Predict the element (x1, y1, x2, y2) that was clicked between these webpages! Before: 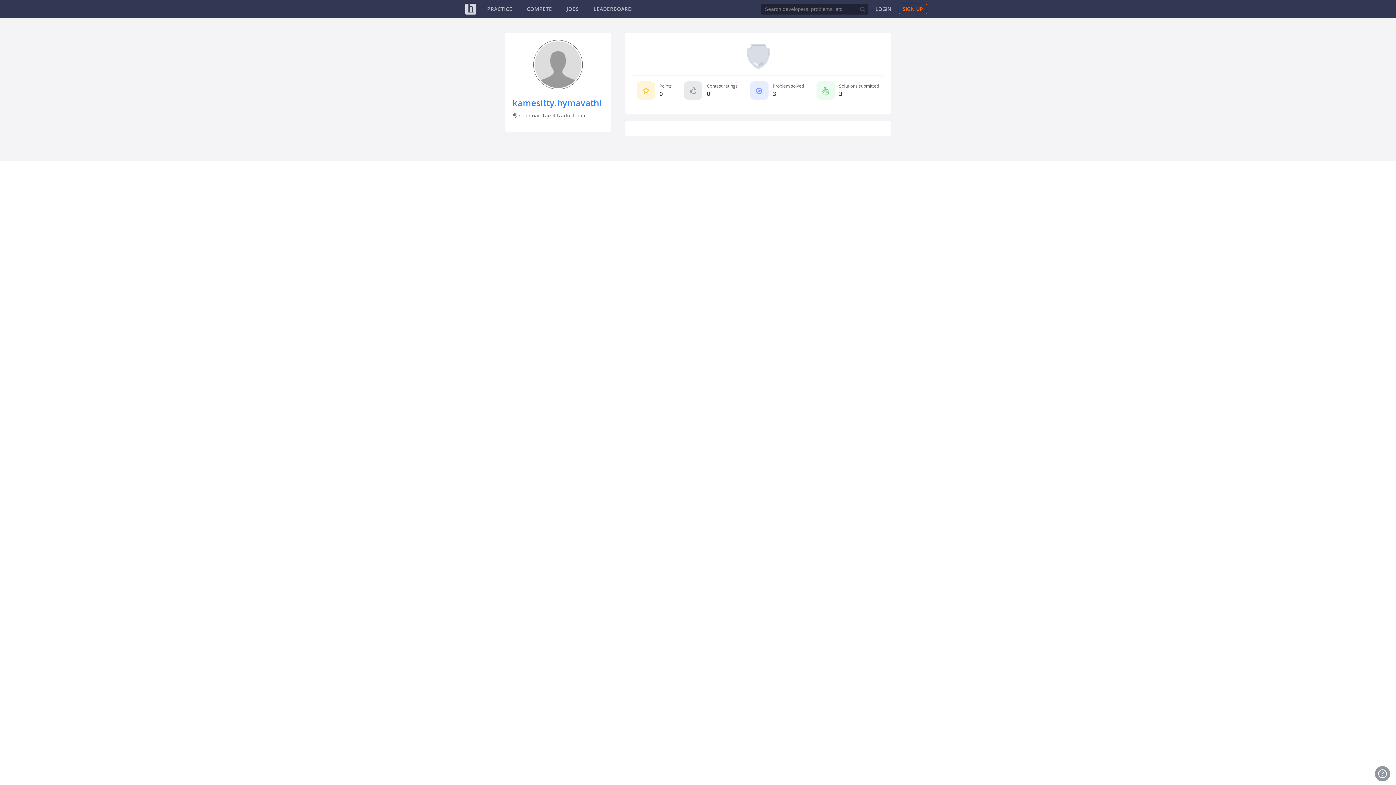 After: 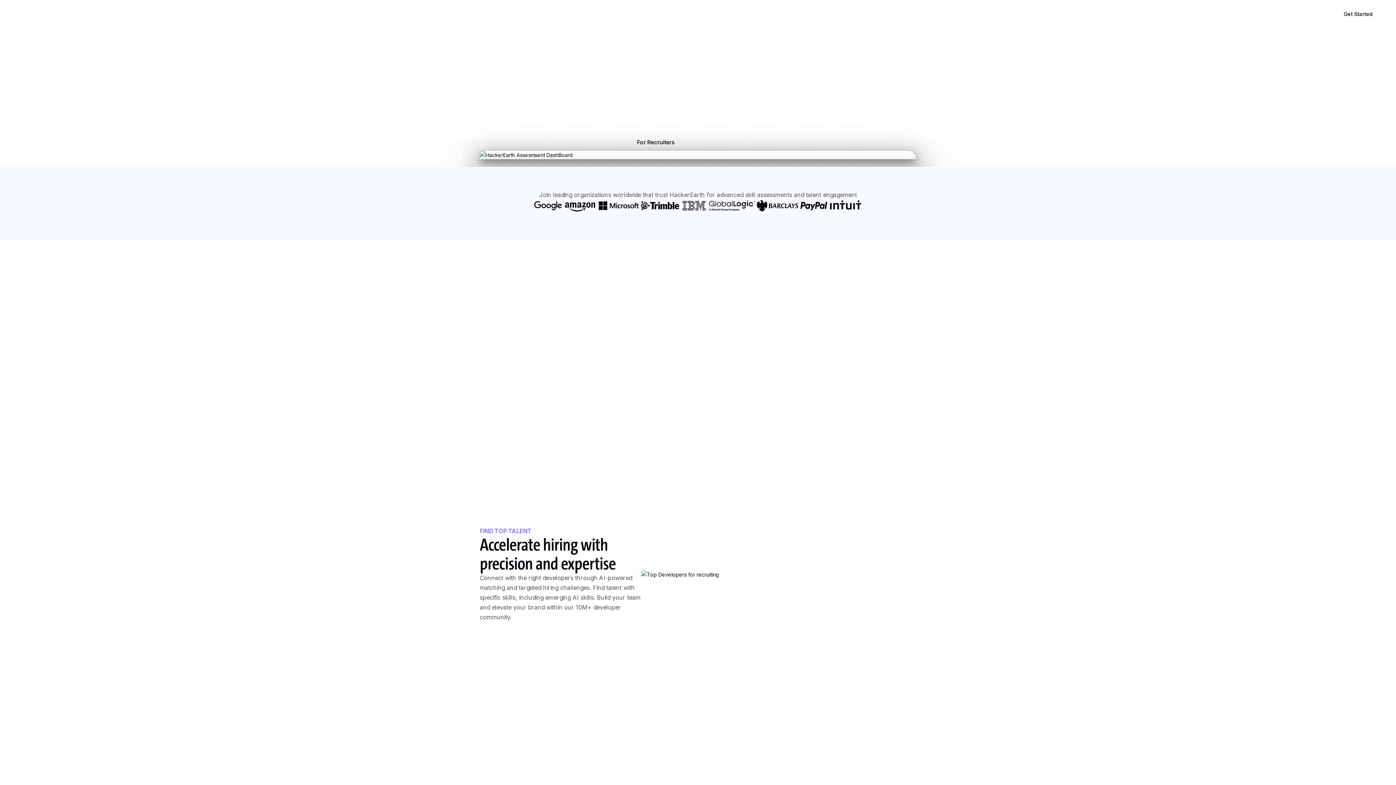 Action: label: HackerEarth Logo bbox: (465, 3, 476, 14)